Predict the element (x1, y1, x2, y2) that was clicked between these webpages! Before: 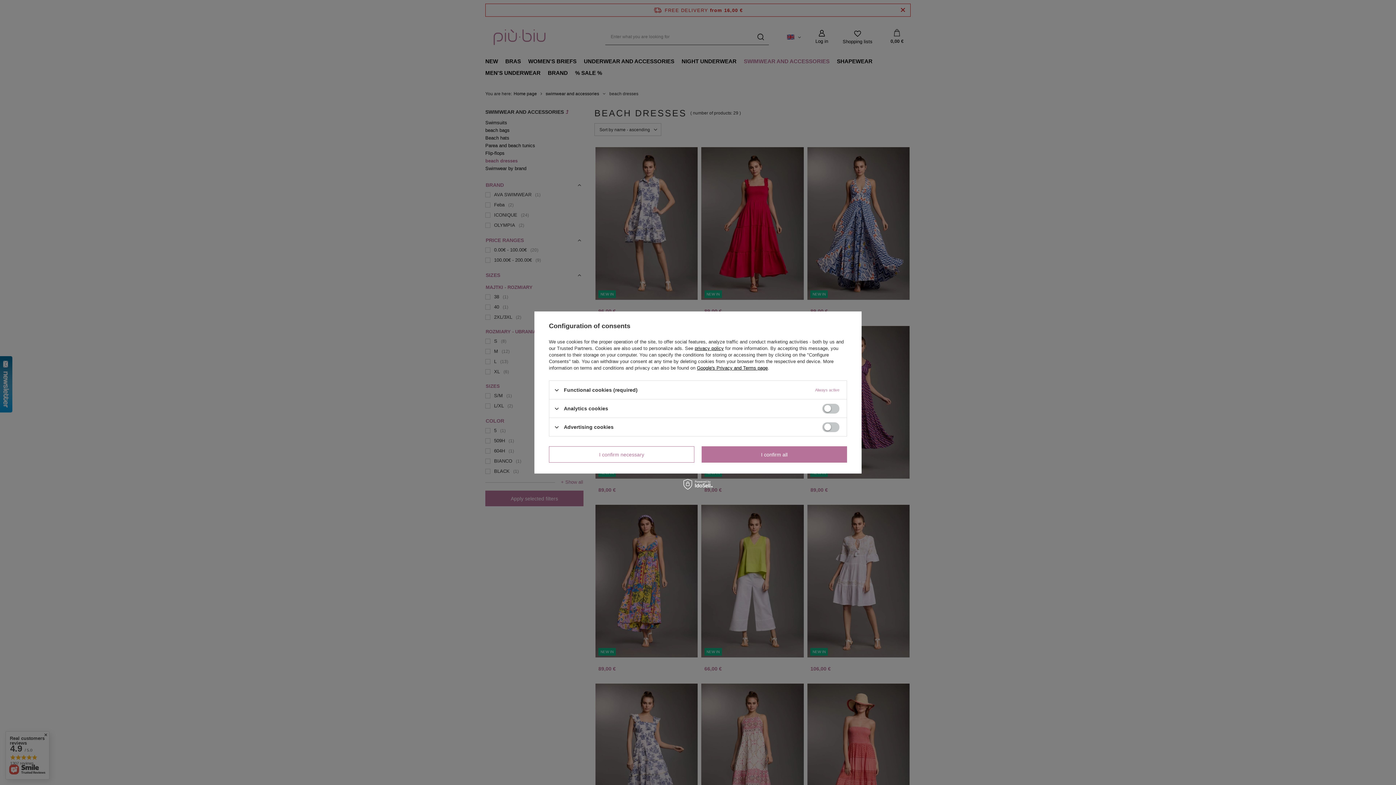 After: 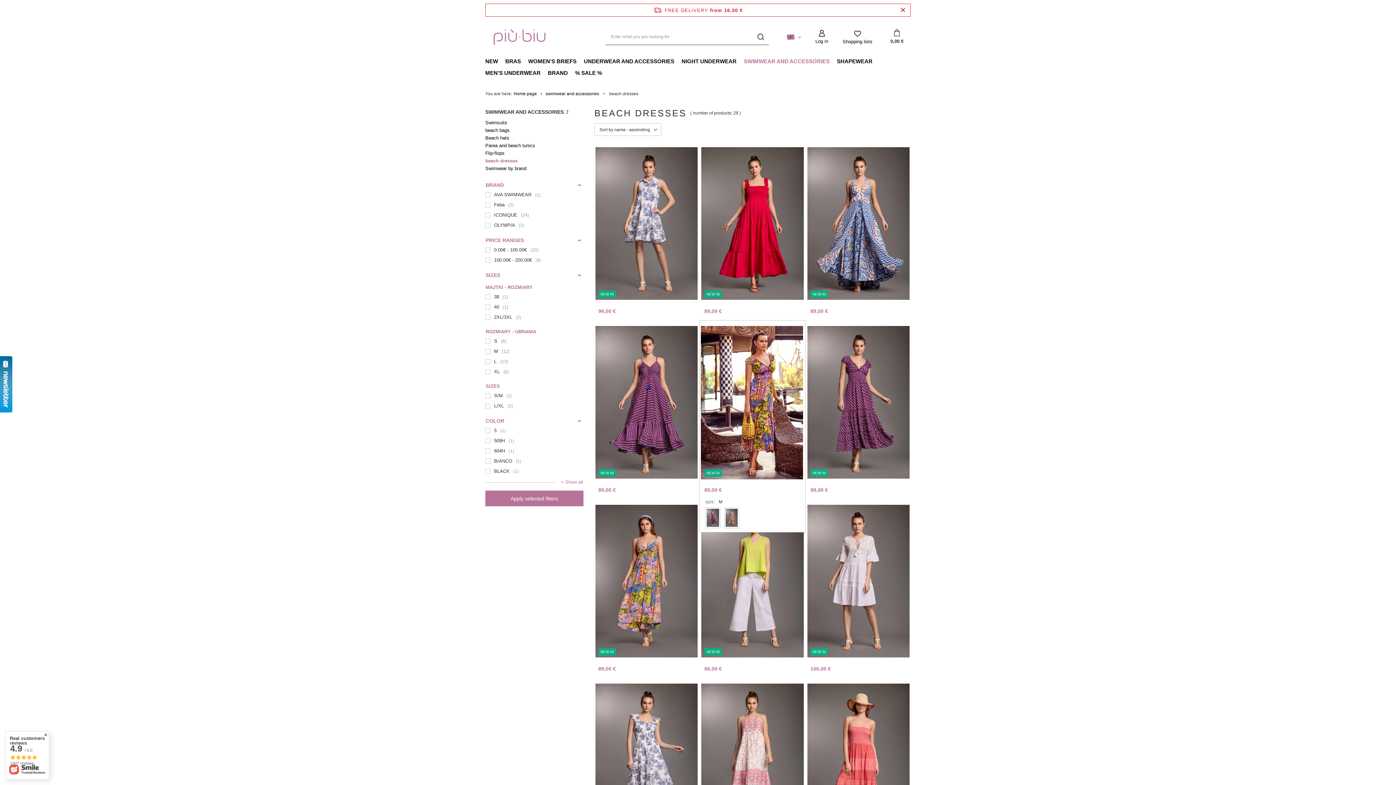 Action: label: I confirm all bbox: (701, 446, 847, 462)